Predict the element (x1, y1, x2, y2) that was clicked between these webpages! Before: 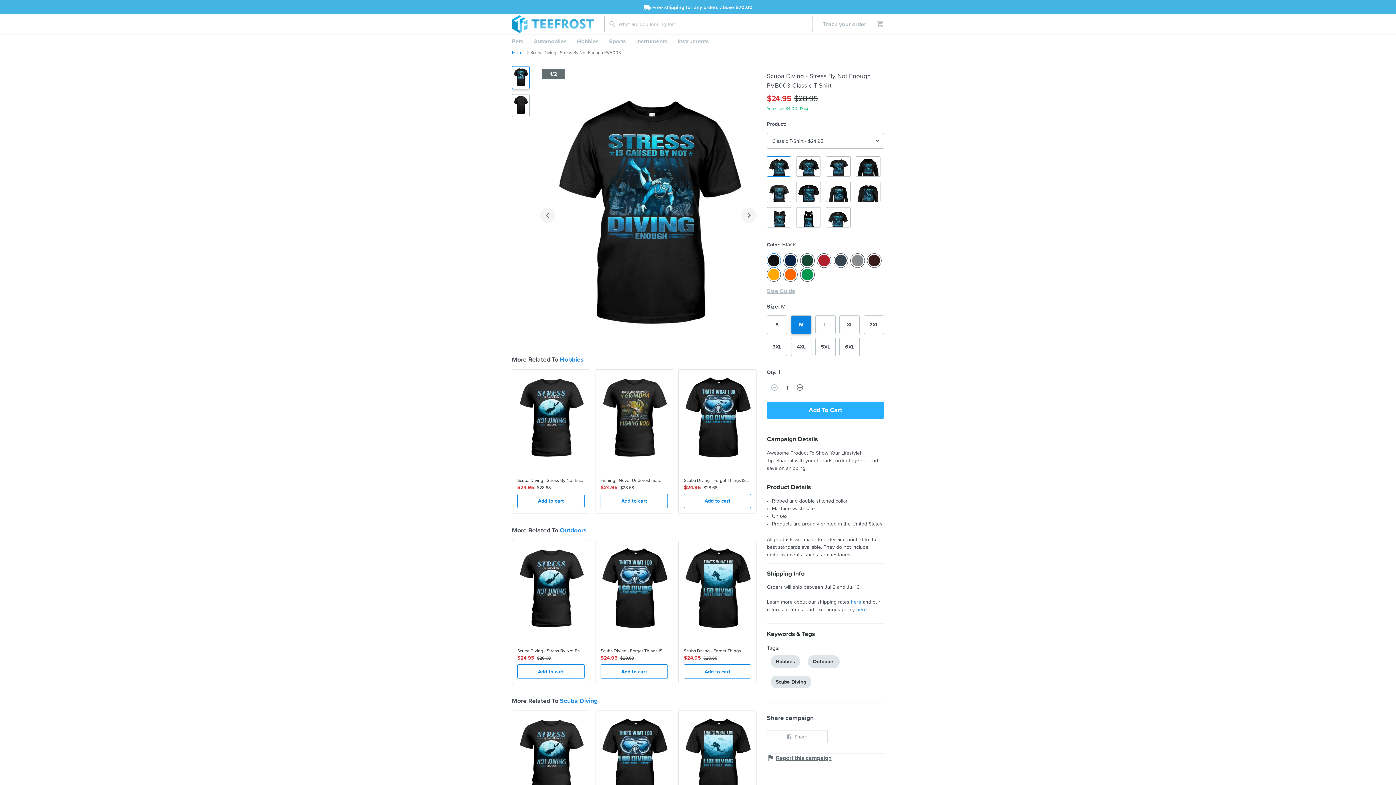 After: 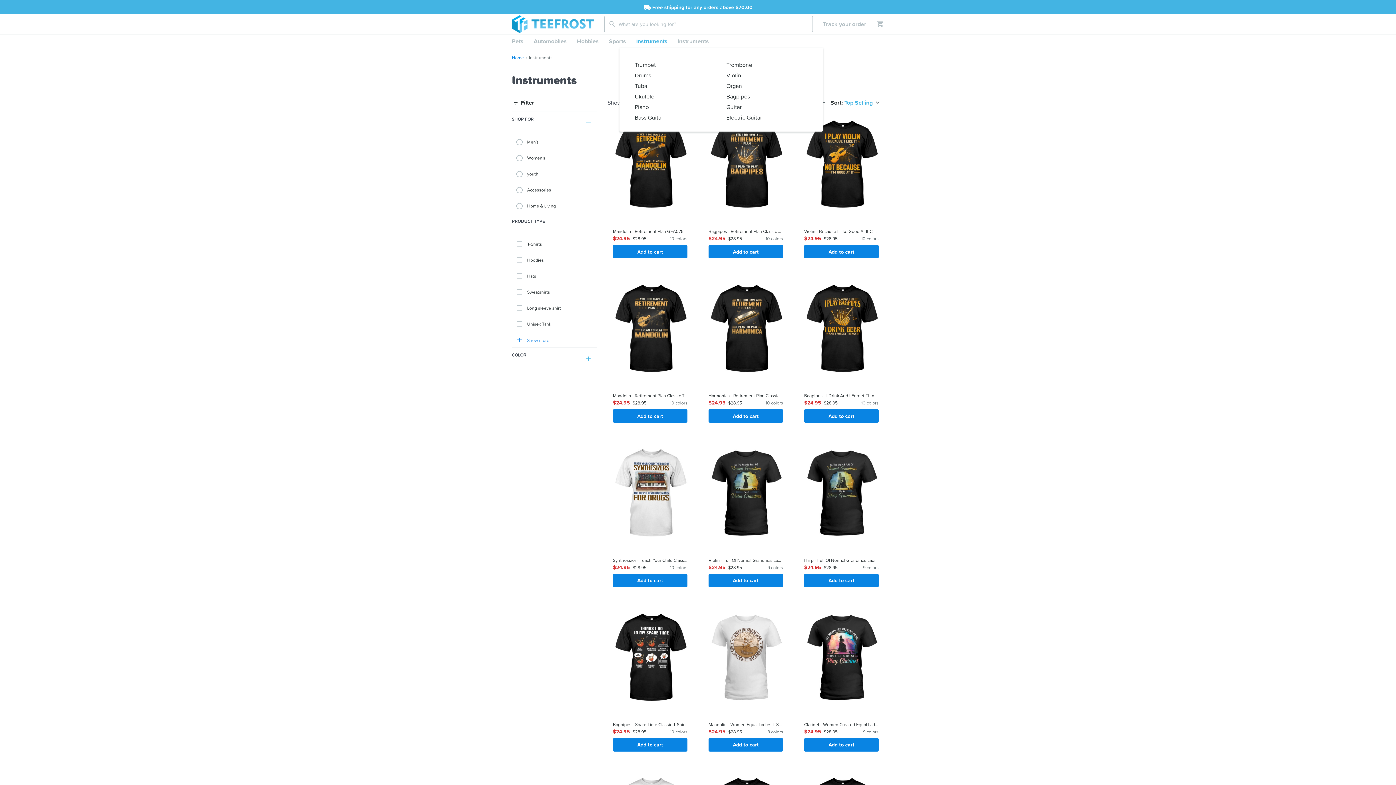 Action: label: Instruments bbox: (631, 34, 672, 47)